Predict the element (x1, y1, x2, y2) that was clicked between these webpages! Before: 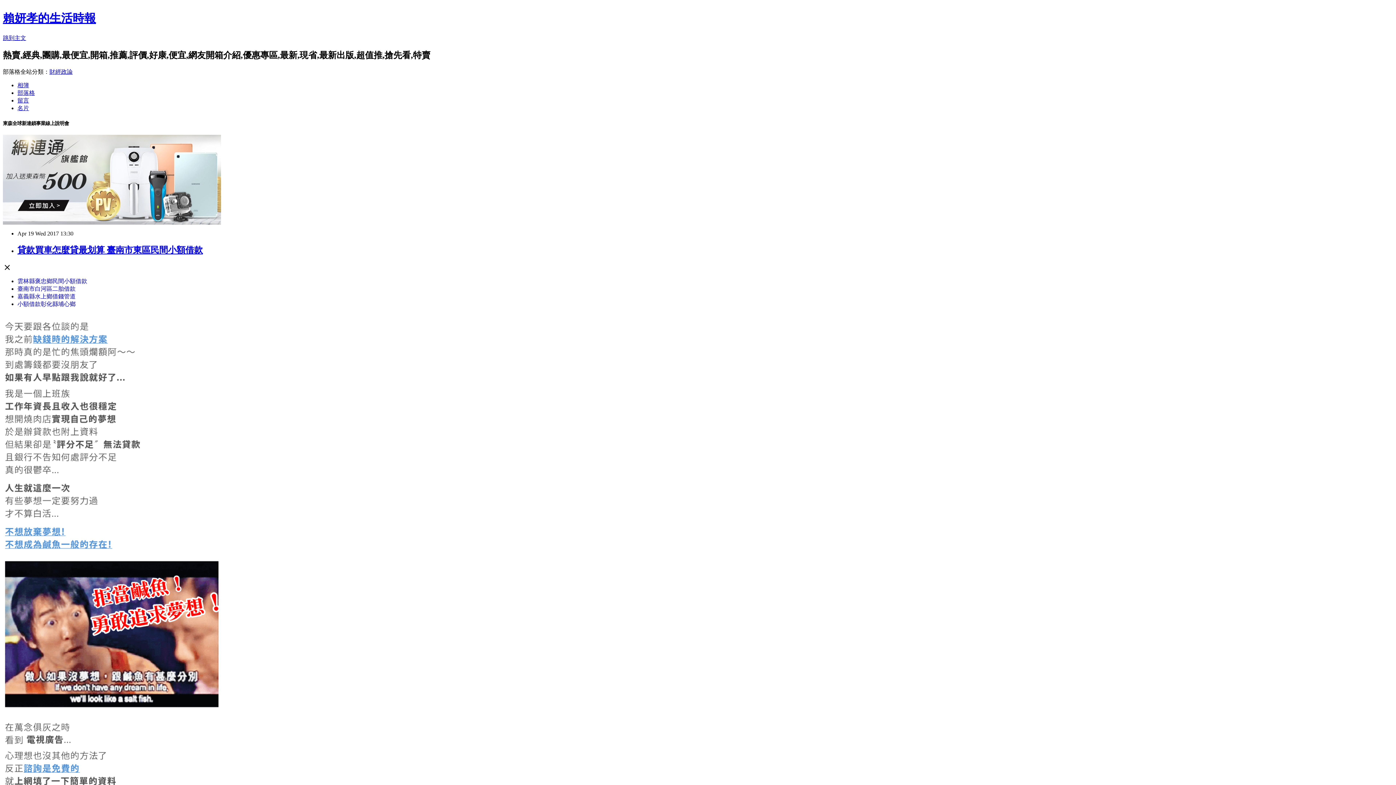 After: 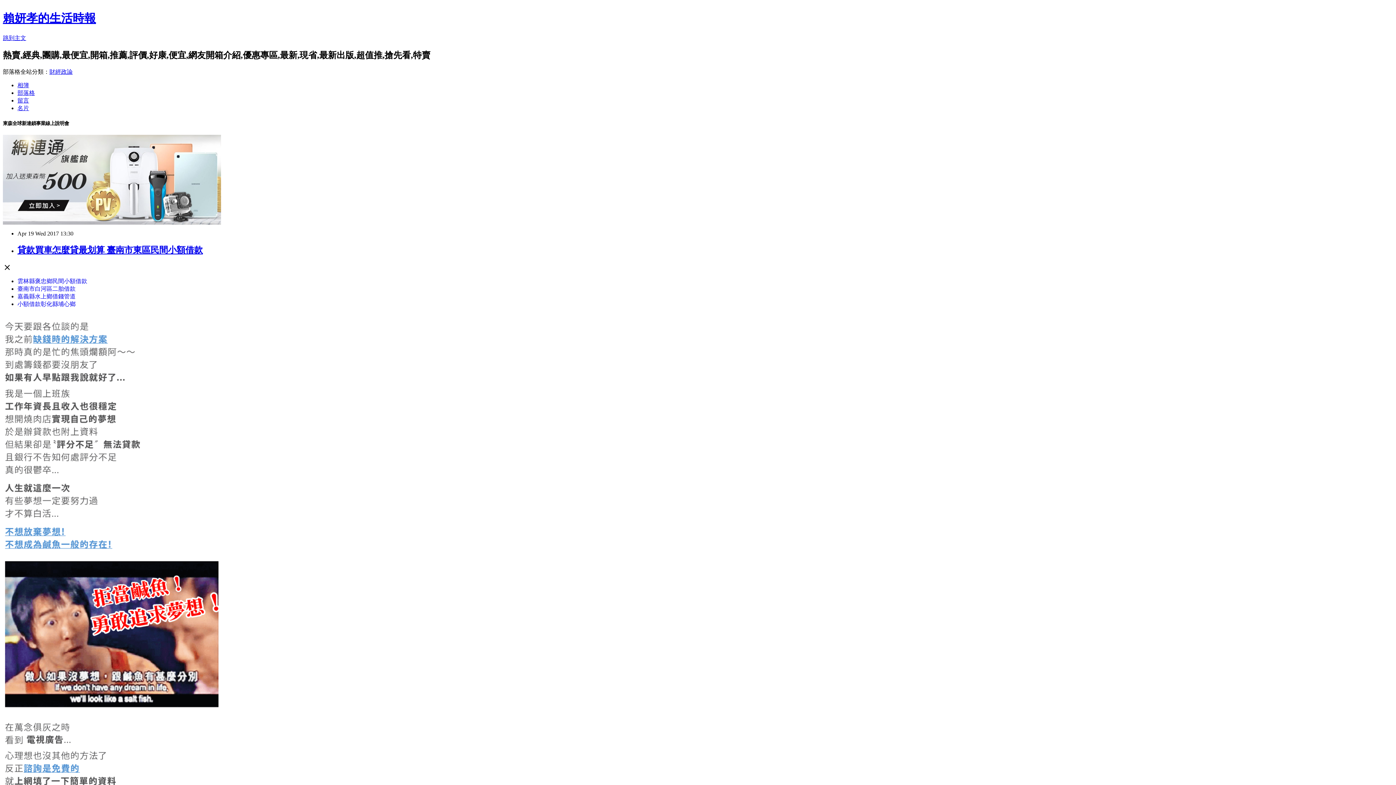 Action: label: 嘉義縣水上鄉借錢管道 bbox: (17, 293, 75, 299)